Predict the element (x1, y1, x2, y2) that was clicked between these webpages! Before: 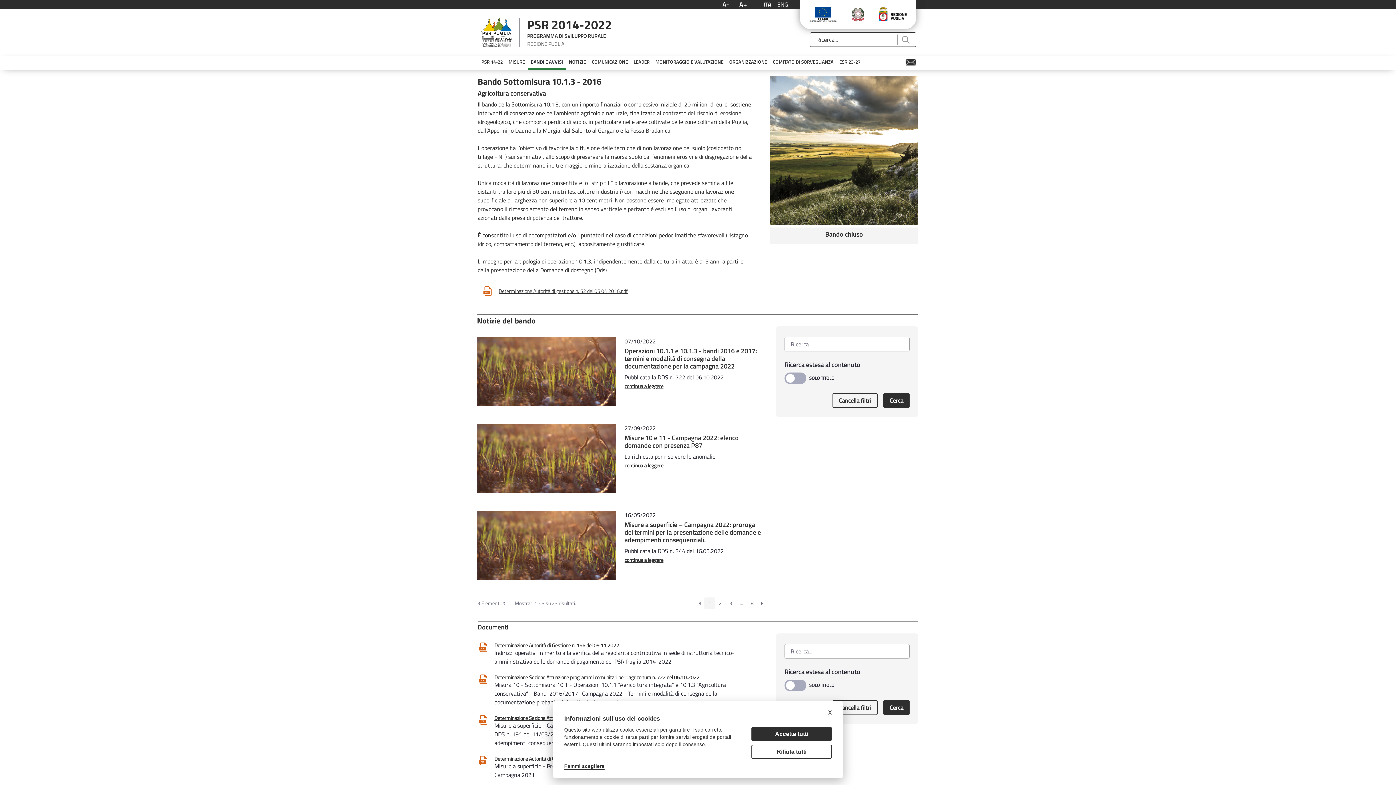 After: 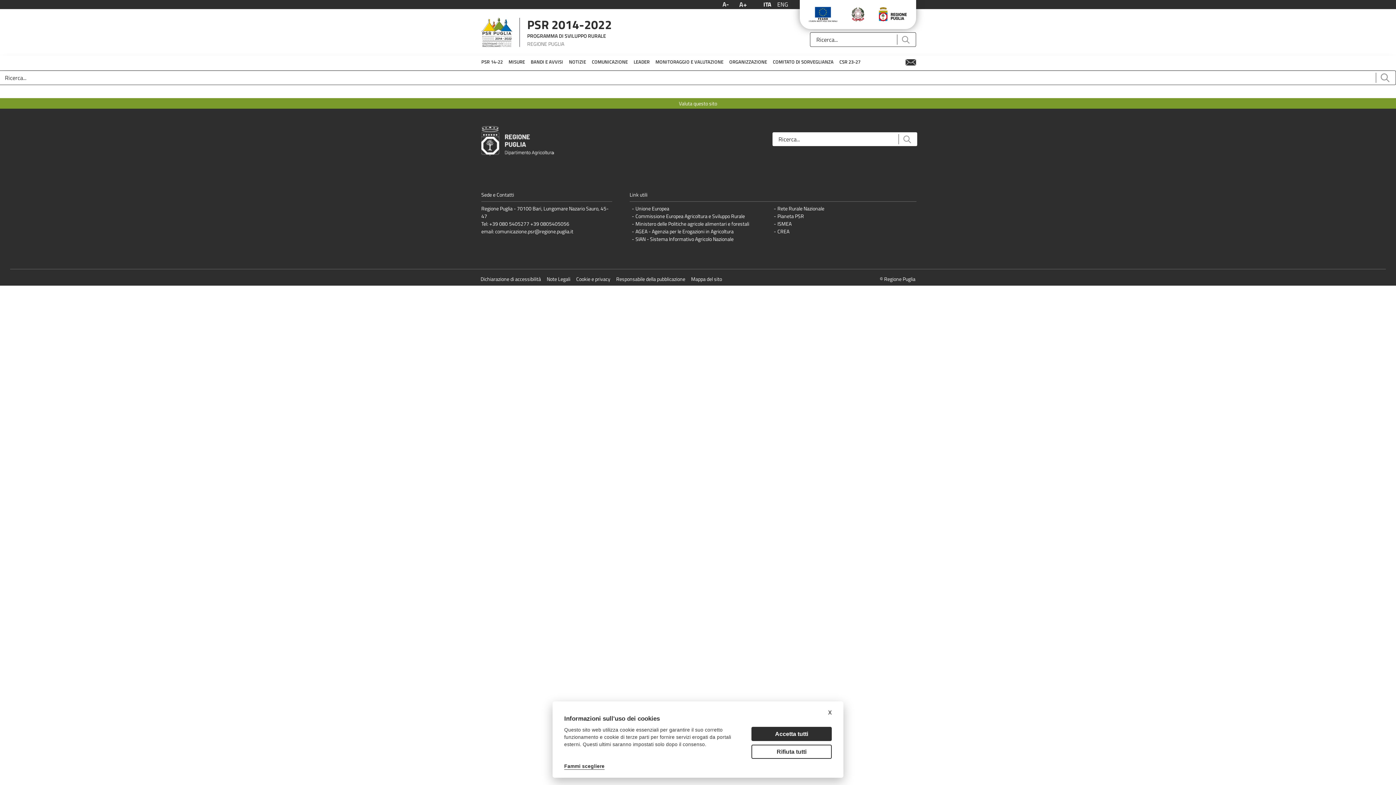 Action: bbox: (896, 34, 914, 44) label: Invia